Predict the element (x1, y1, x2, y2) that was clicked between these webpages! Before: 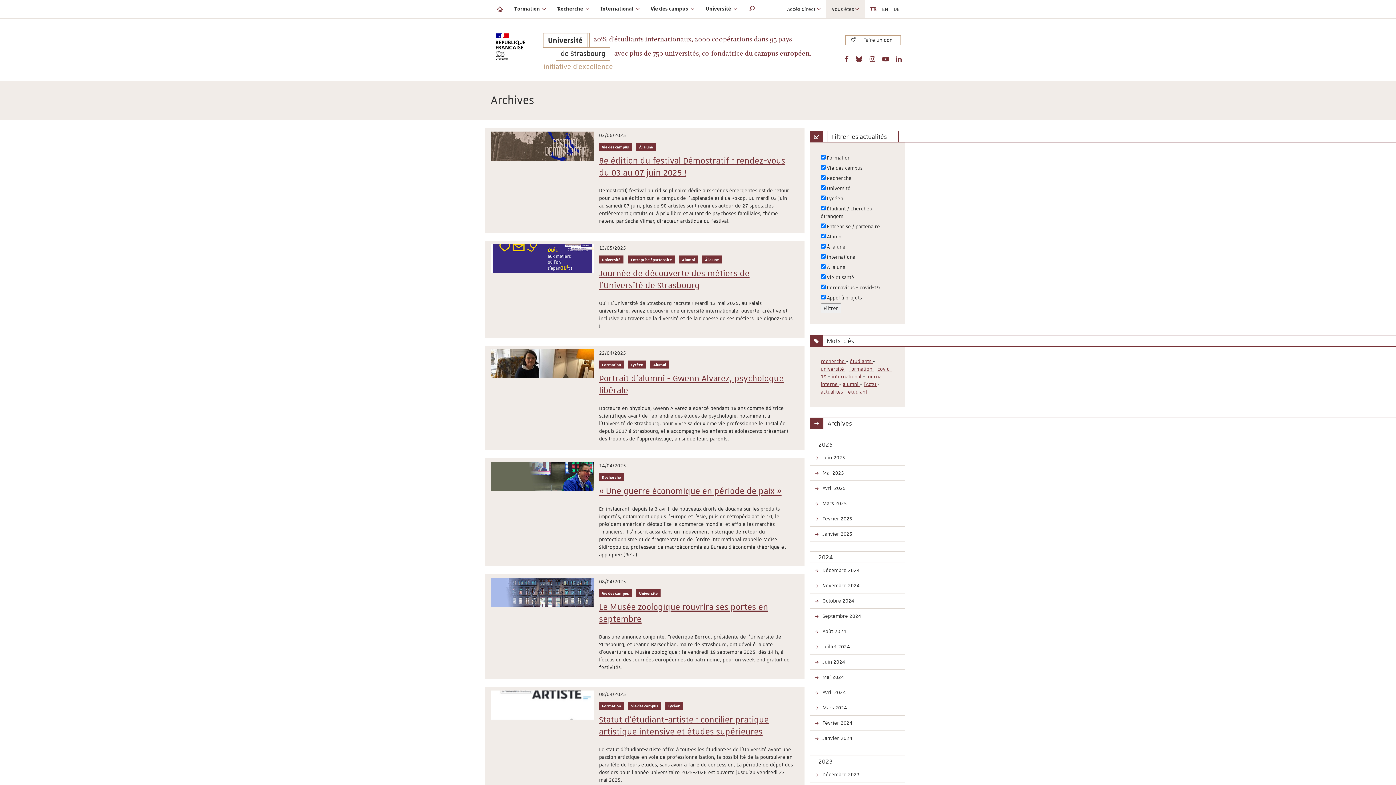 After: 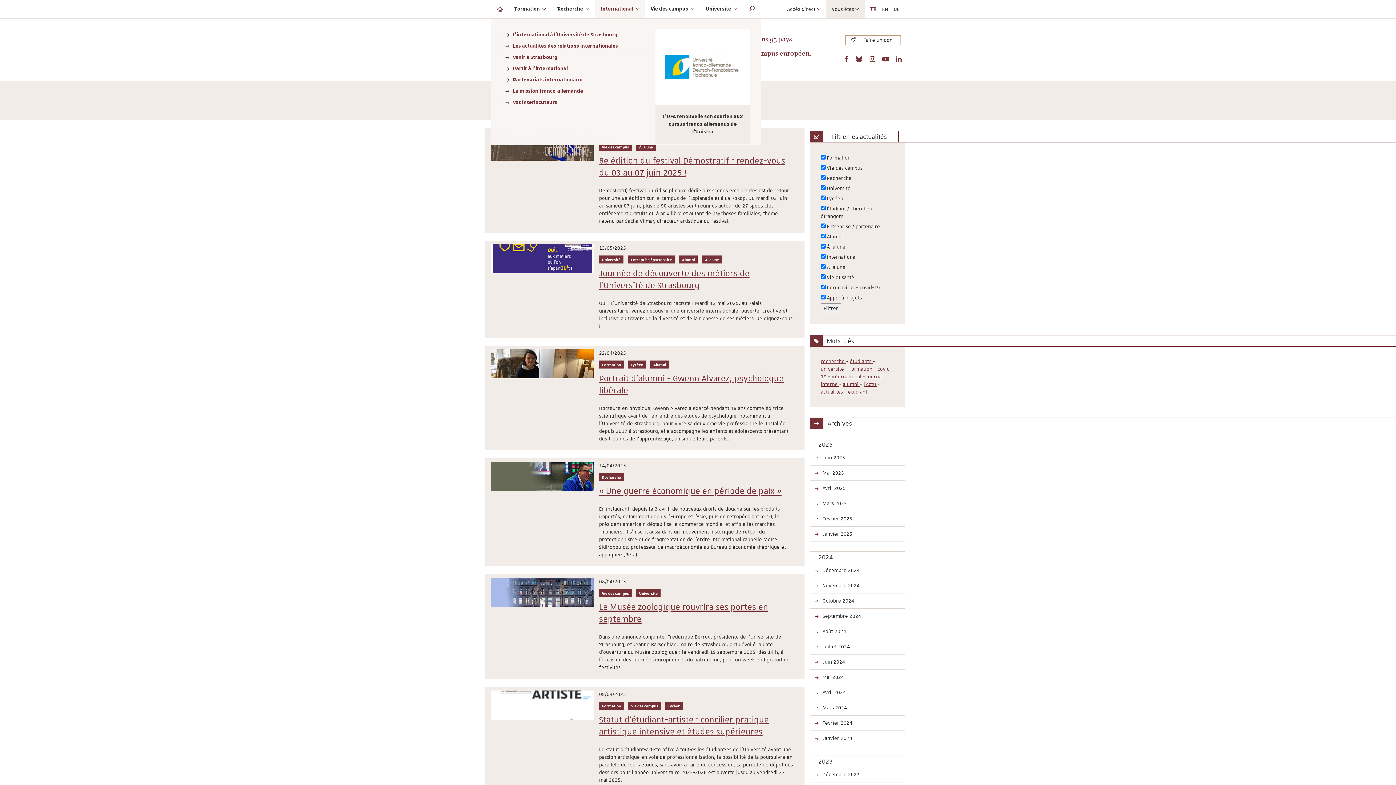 Action: bbox: (595, 0, 645, 18) label: International 